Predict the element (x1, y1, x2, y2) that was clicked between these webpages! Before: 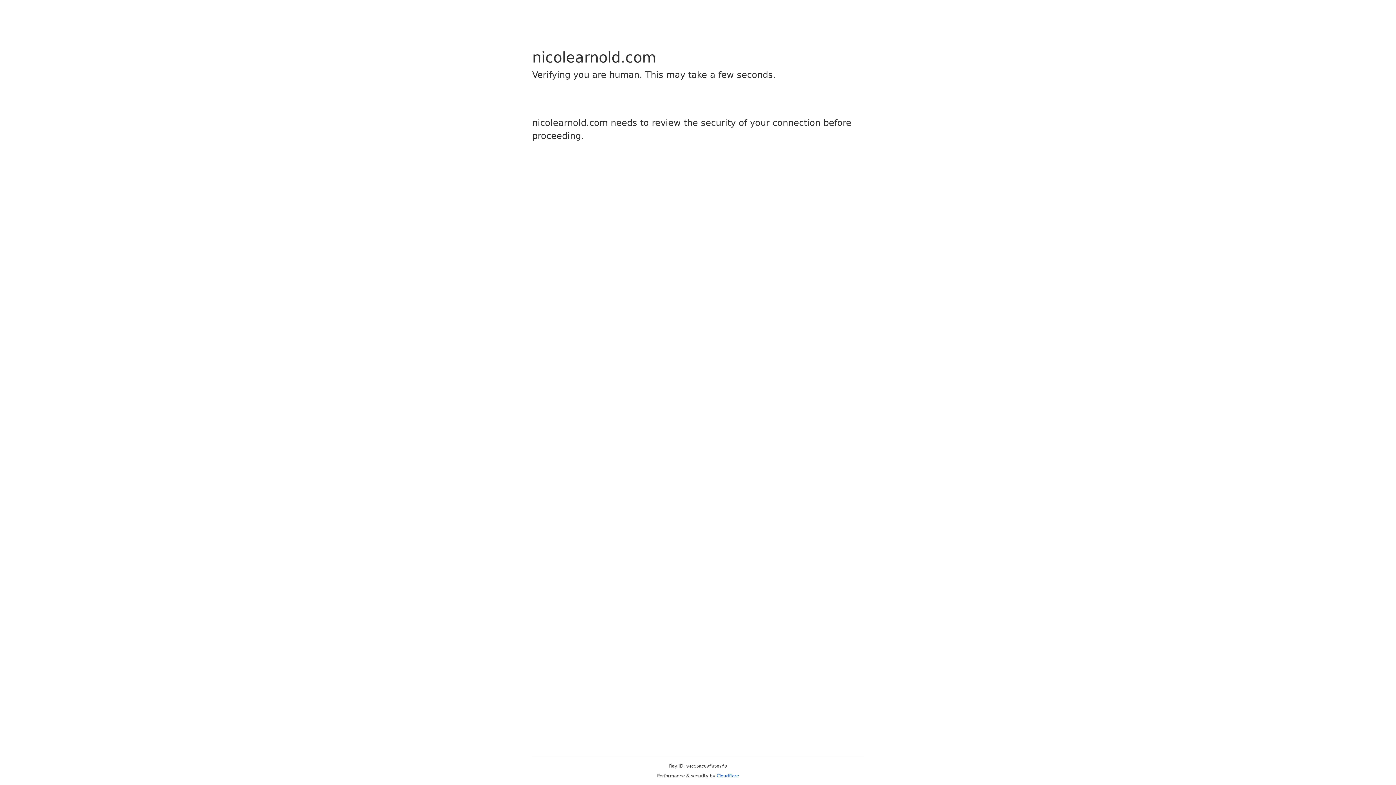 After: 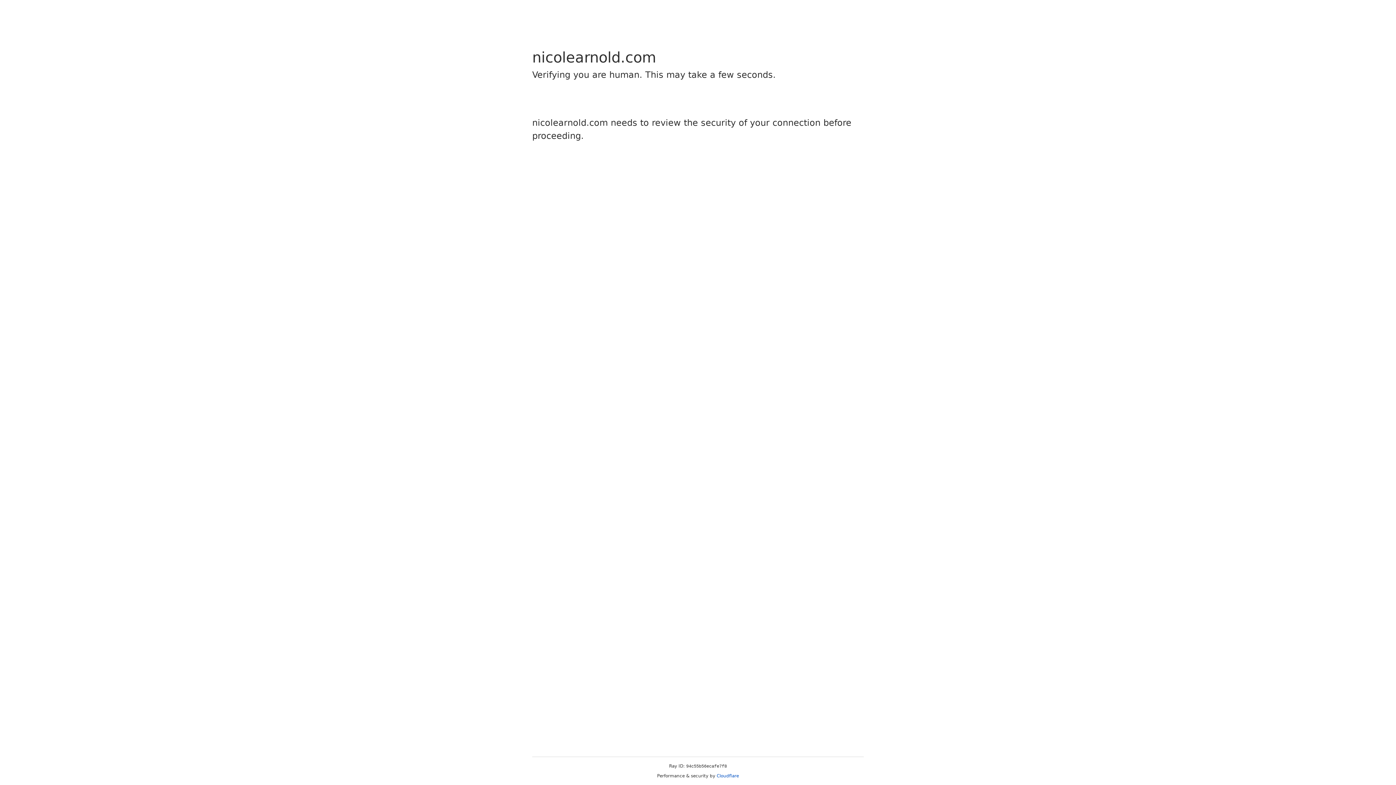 Action: bbox: (716, 773, 739, 778) label: Cloudflare